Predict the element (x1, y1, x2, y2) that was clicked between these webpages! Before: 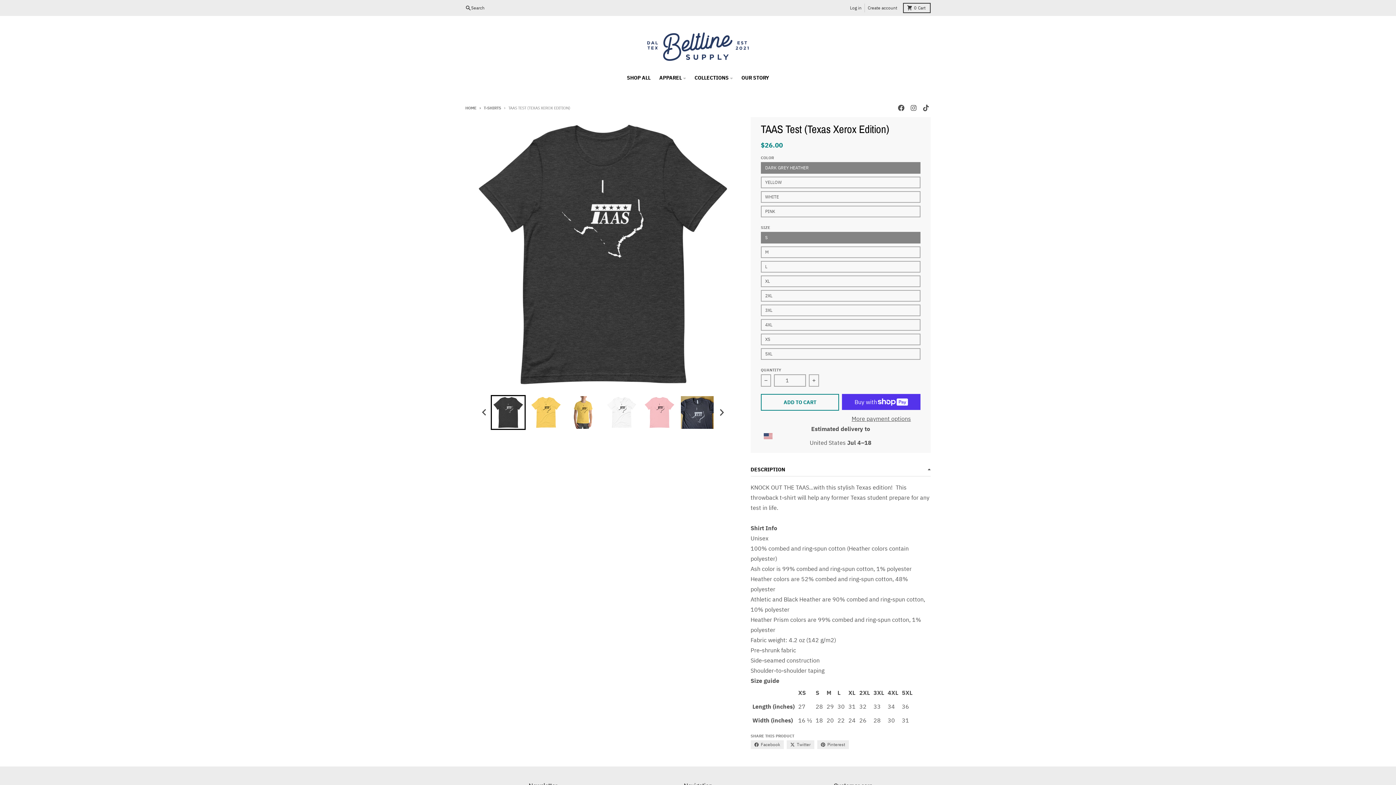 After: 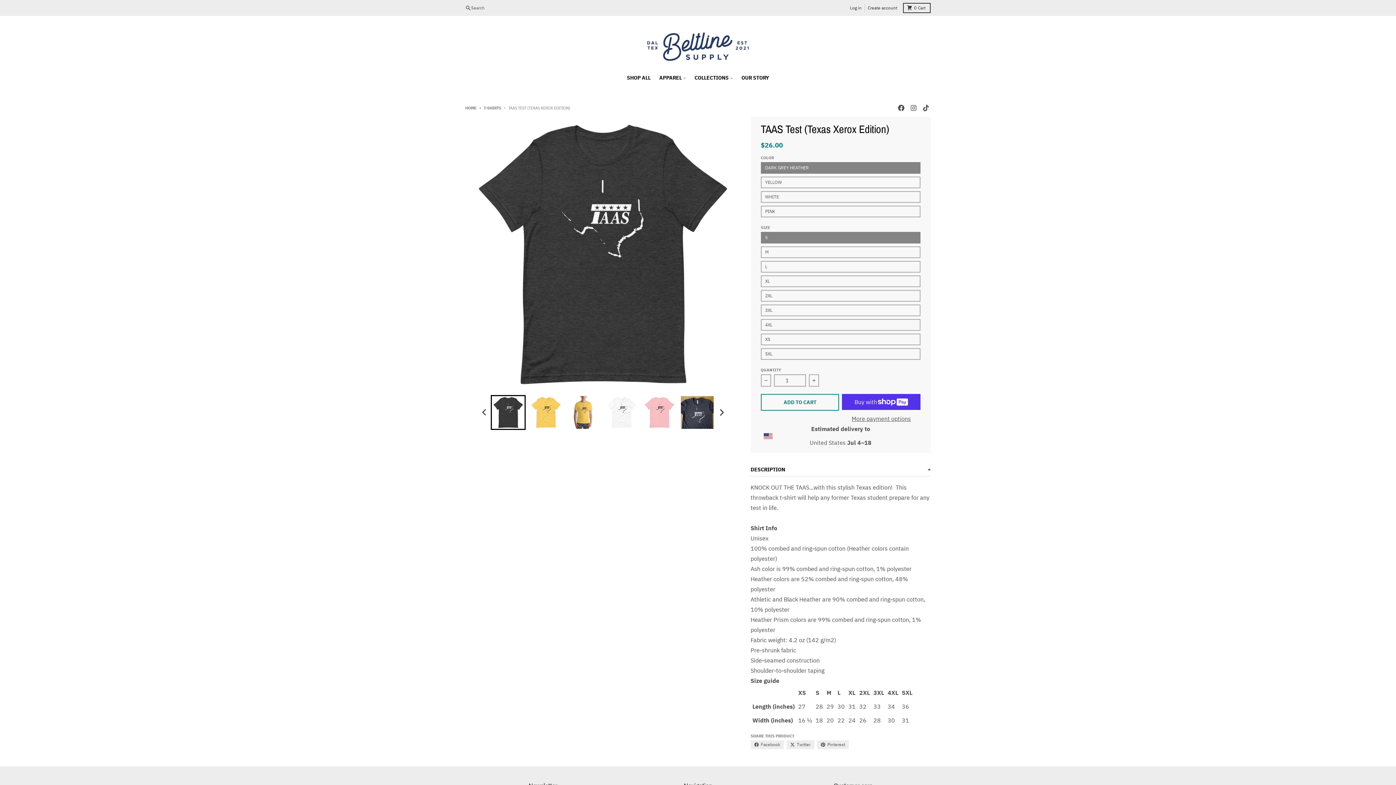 Action: bbox: (462, 3, 487, 12) label: Search